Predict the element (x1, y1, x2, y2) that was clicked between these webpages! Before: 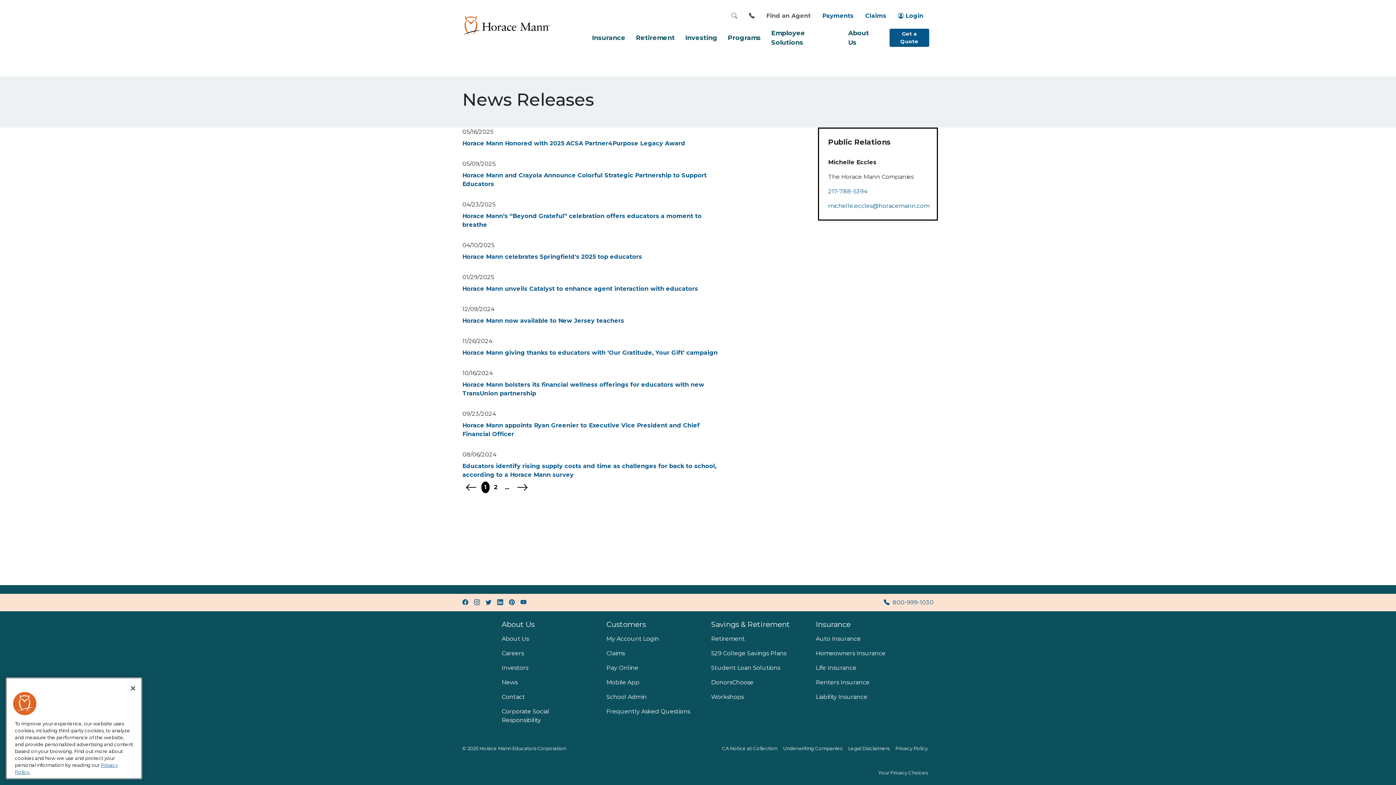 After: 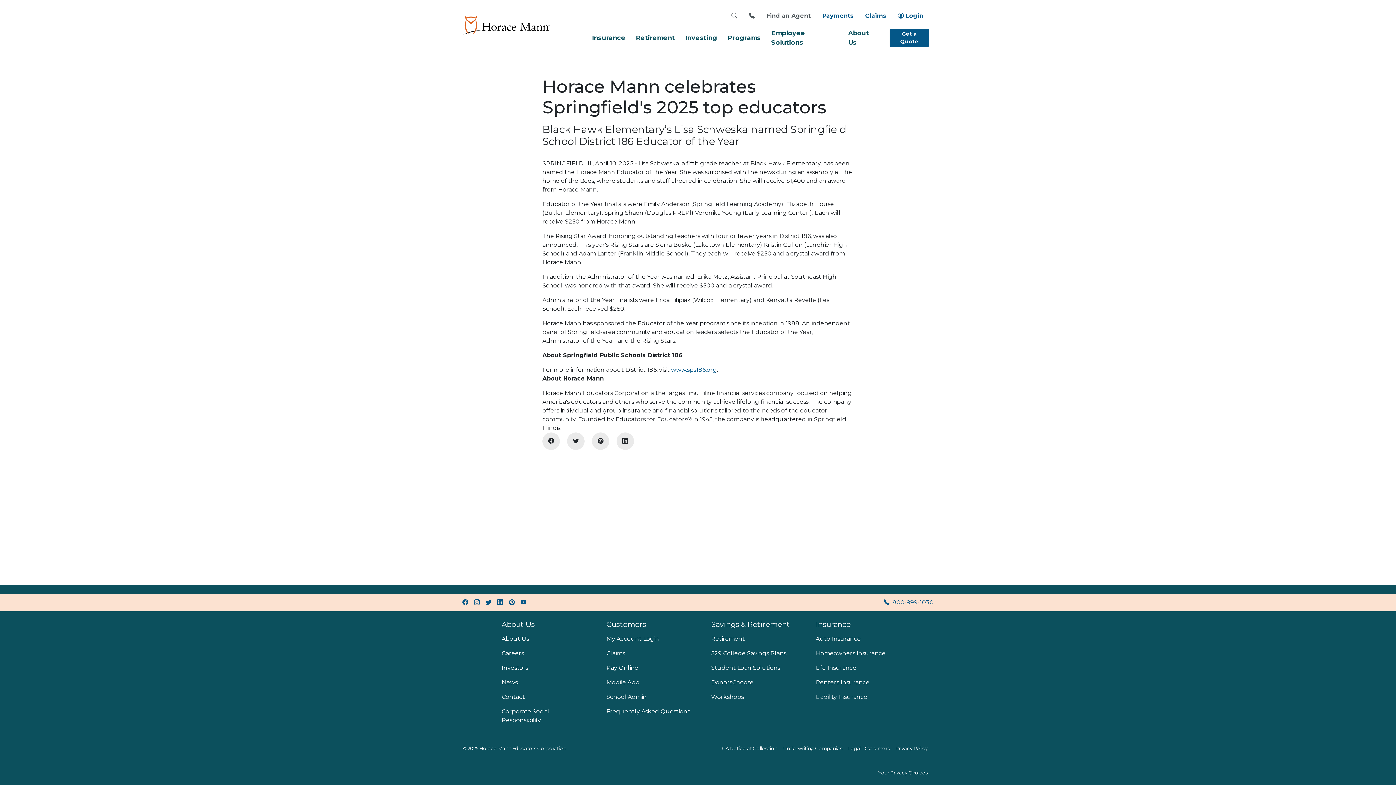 Action: bbox: (462, 253, 642, 260) label: Horace Mann celebrates Springfield's 2025 top educators